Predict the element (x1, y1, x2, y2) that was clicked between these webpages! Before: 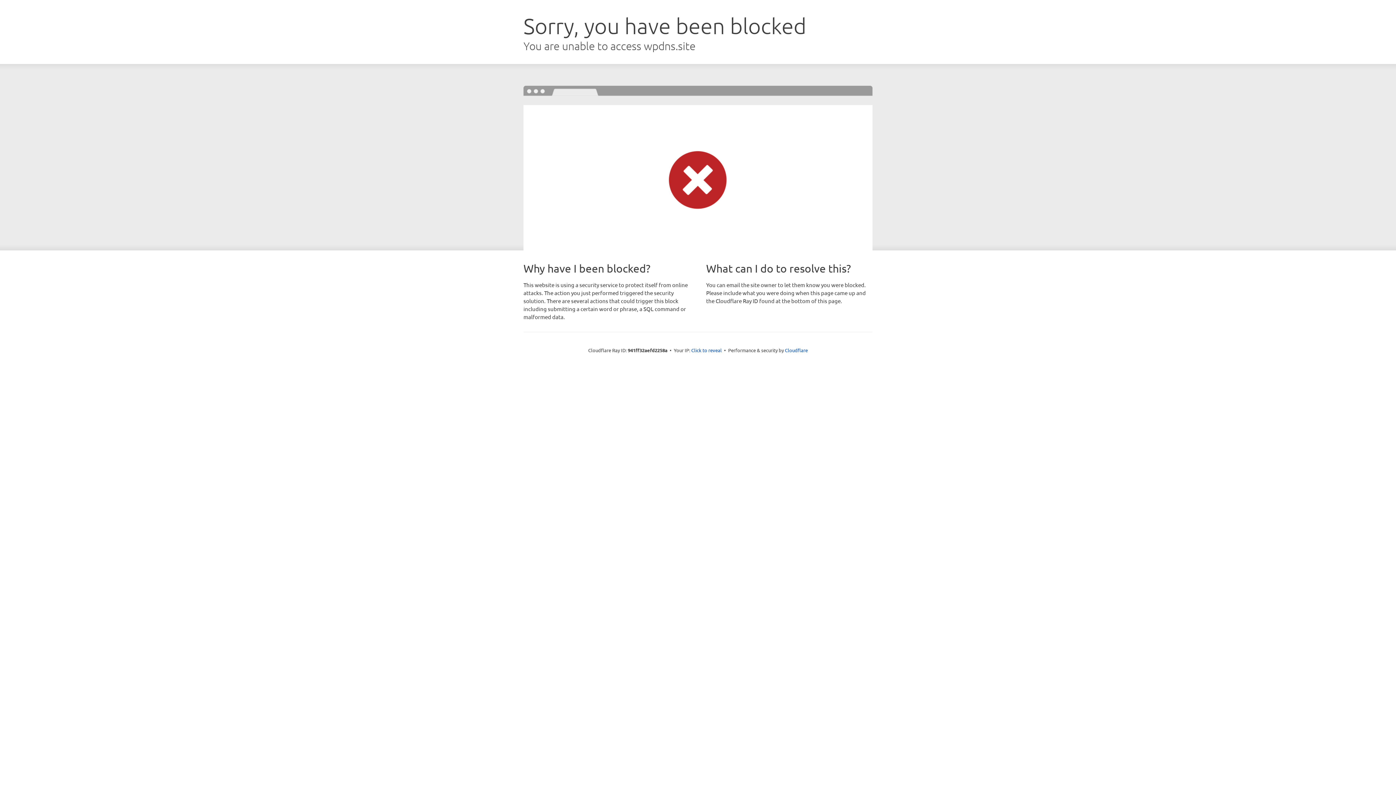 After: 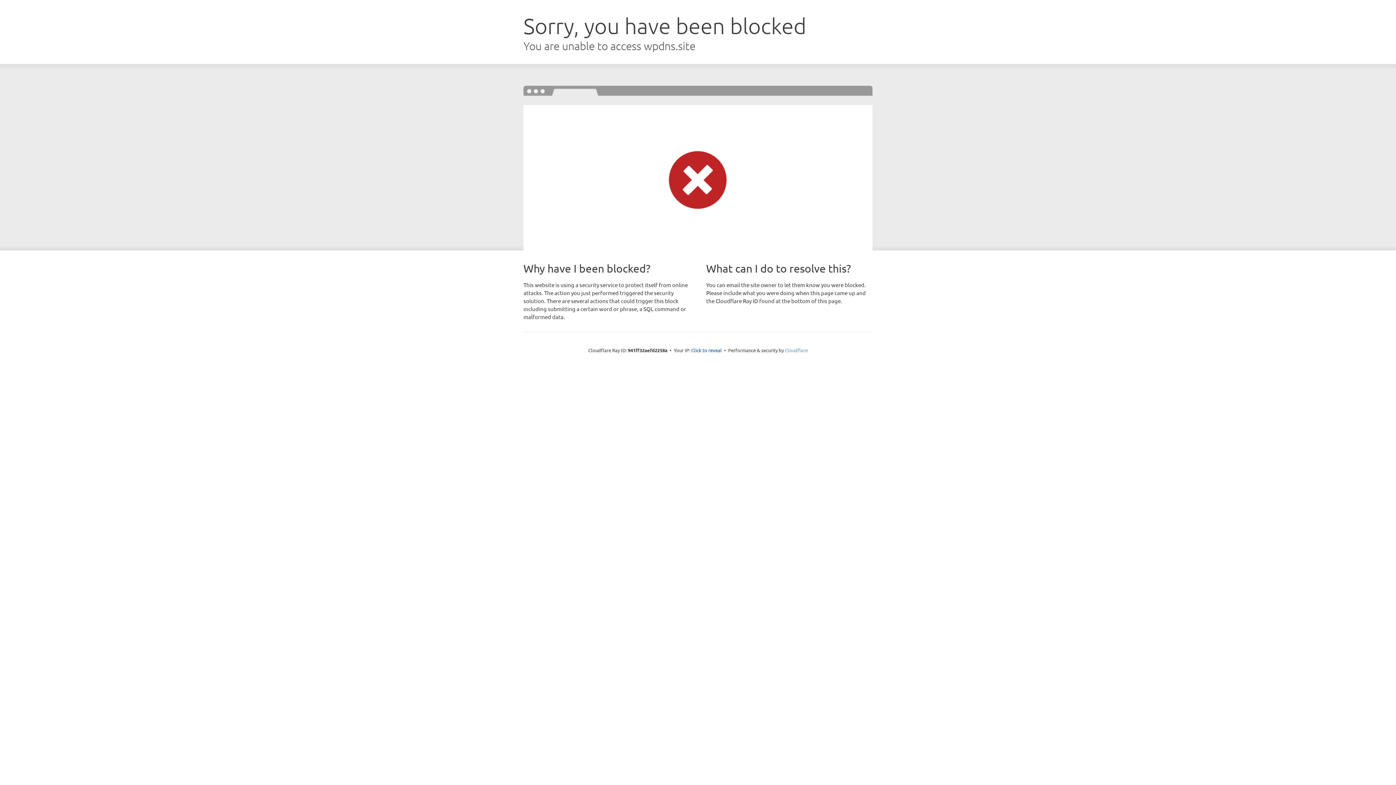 Action: bbox: (785, 347, 808, 353) label: Cloudflare